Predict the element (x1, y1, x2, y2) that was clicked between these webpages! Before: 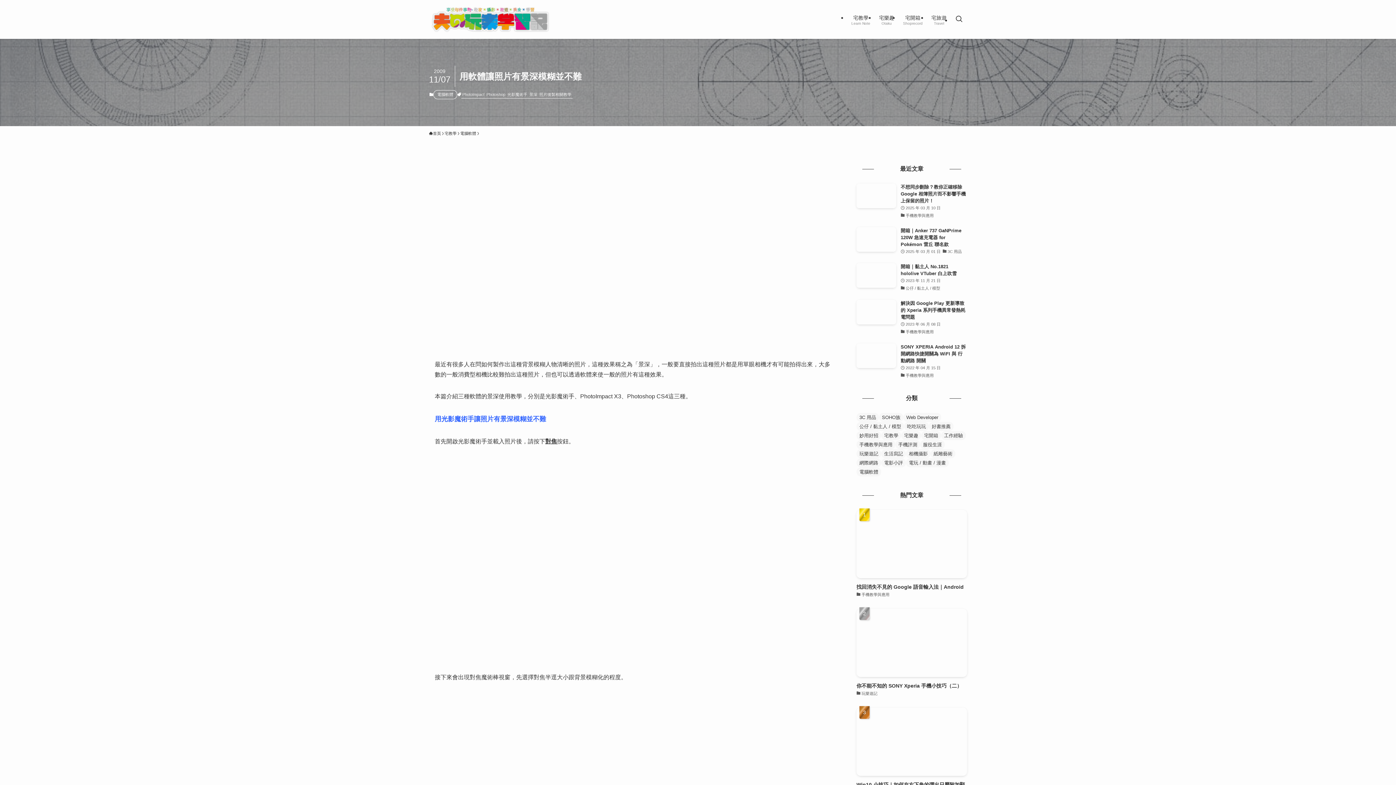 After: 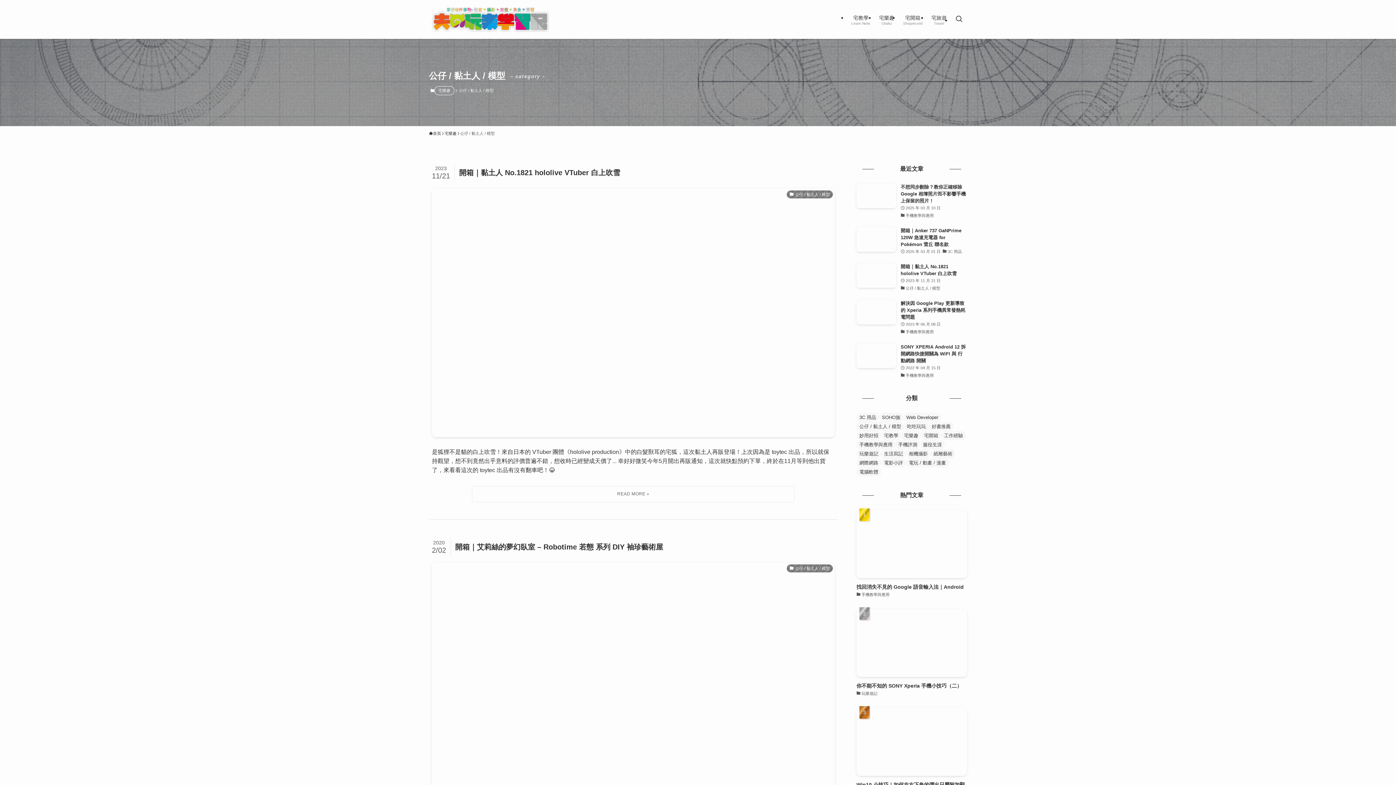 Action: bbox: (856, 422, 904, 431) label: 公仔 / 黏土人 / 模型 (2 個項目)